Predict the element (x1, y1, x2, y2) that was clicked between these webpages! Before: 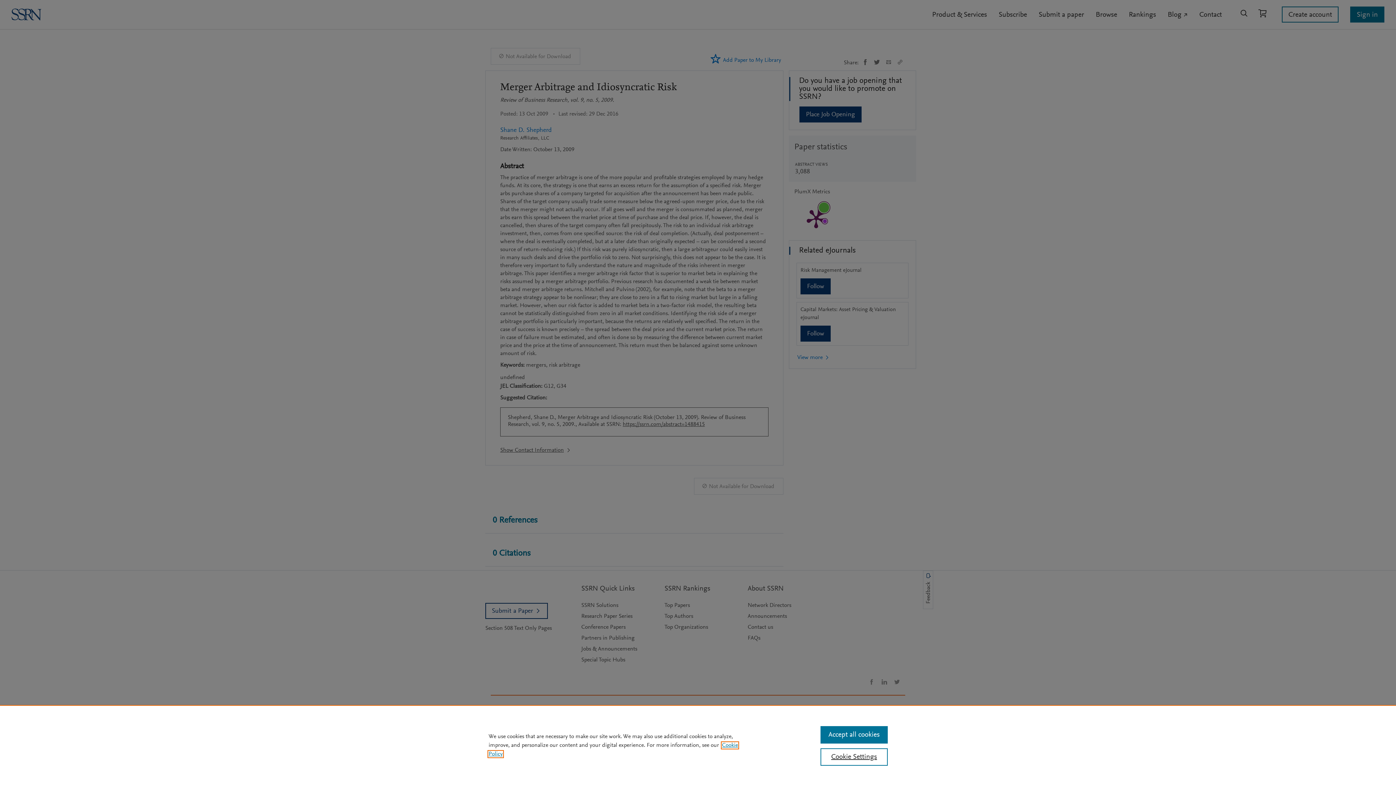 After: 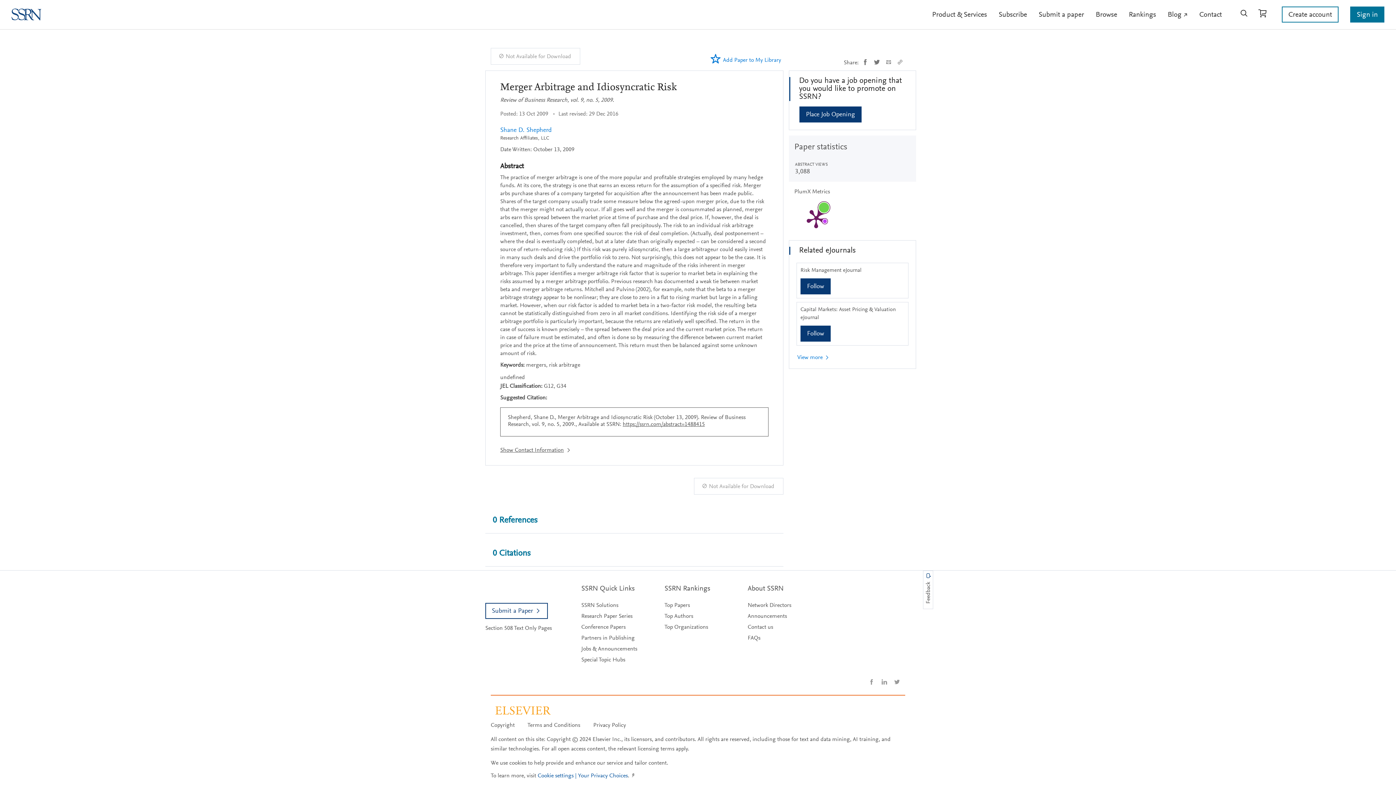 Action: bbox: (820, 726, 887, 744) label: Accept all cookies